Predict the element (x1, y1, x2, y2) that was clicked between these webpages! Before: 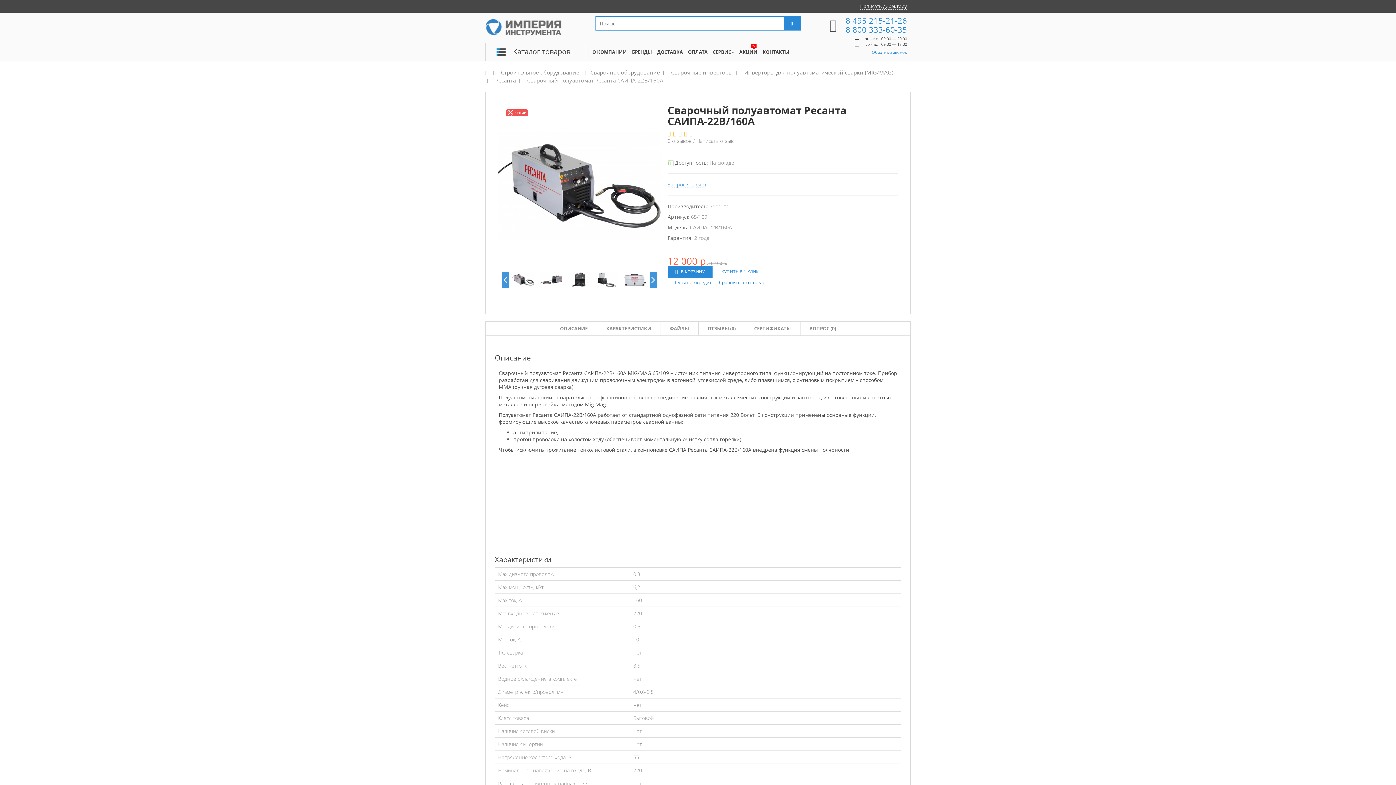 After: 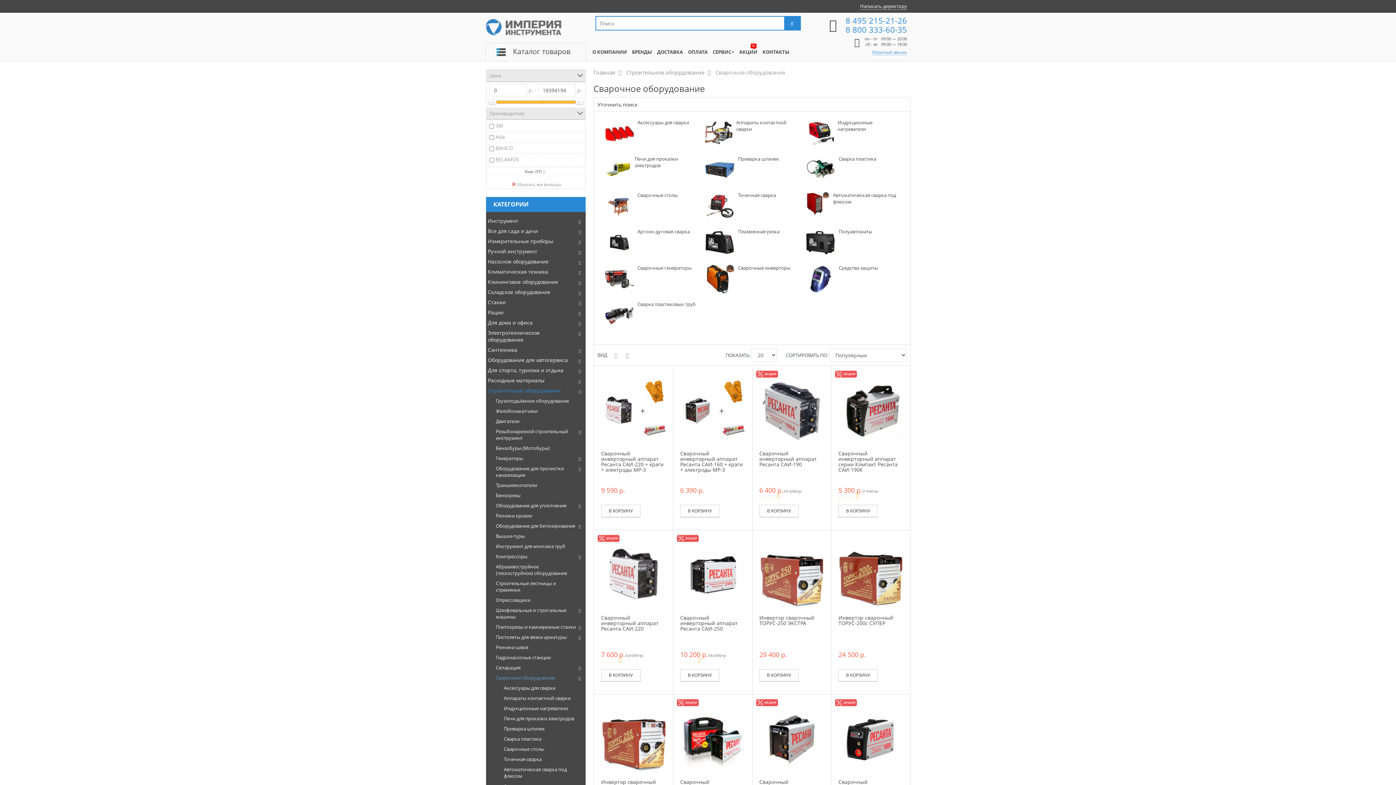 Action: label: Сварочное оборудование bbox: (590, 68, 660, 76)